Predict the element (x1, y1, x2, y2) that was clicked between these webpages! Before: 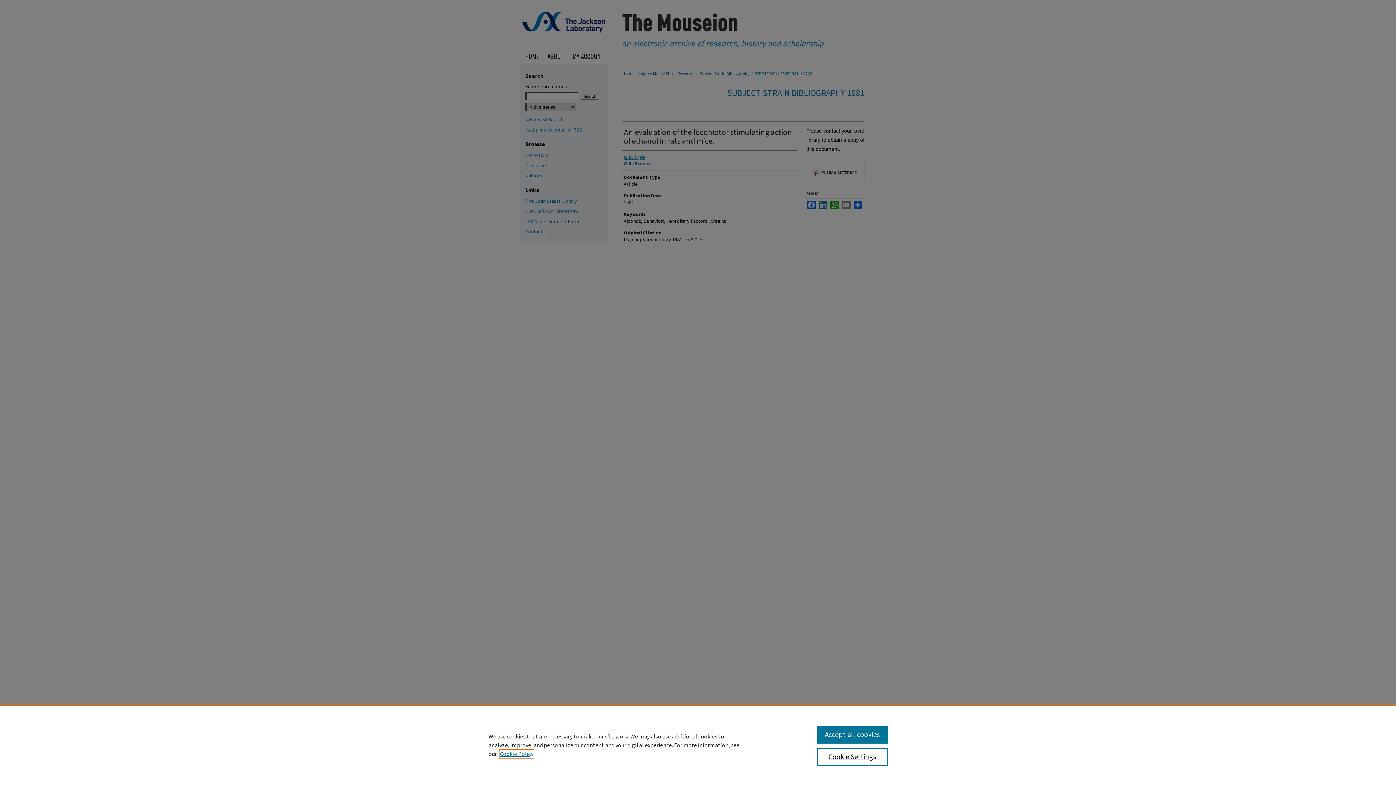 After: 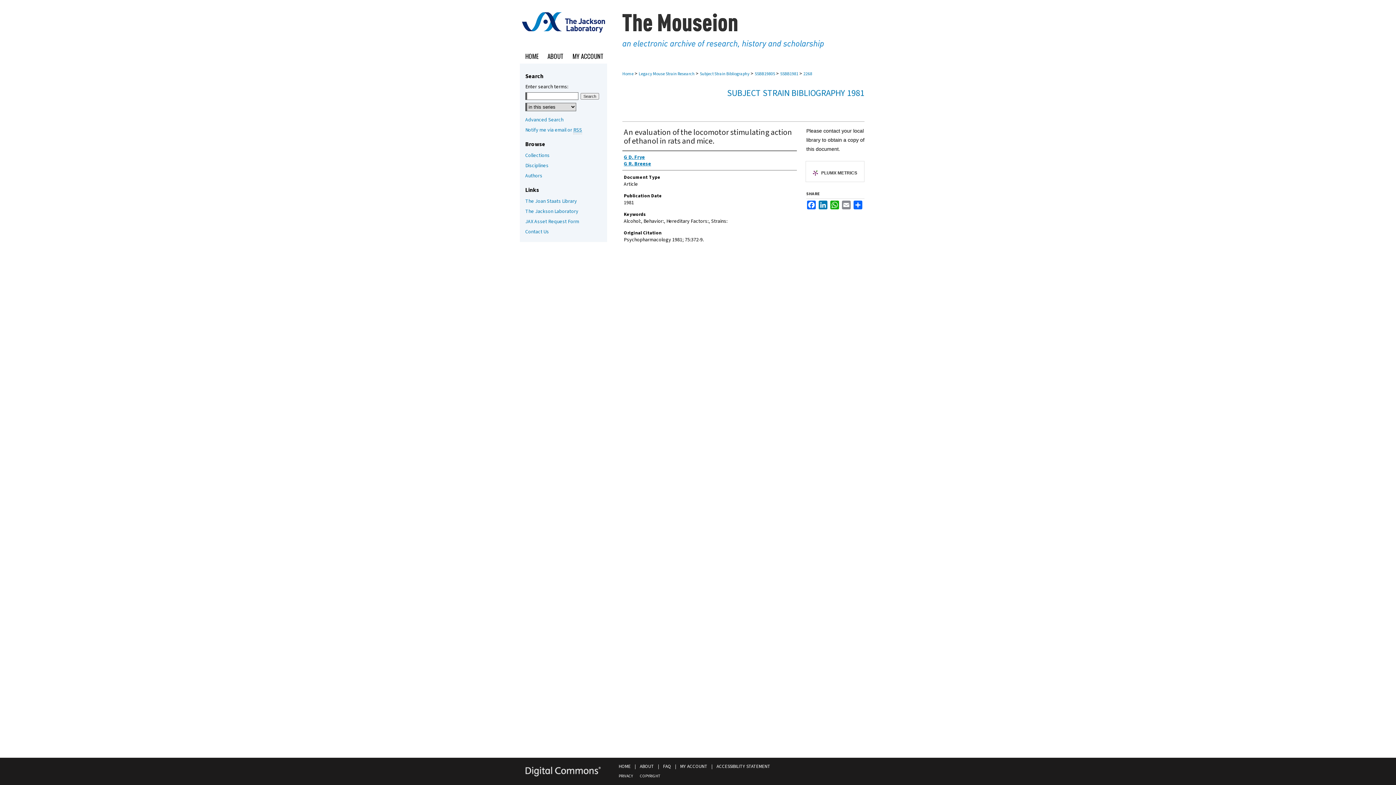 Action: label: Accept all cookies bbox: (817, 726, 887, 744)